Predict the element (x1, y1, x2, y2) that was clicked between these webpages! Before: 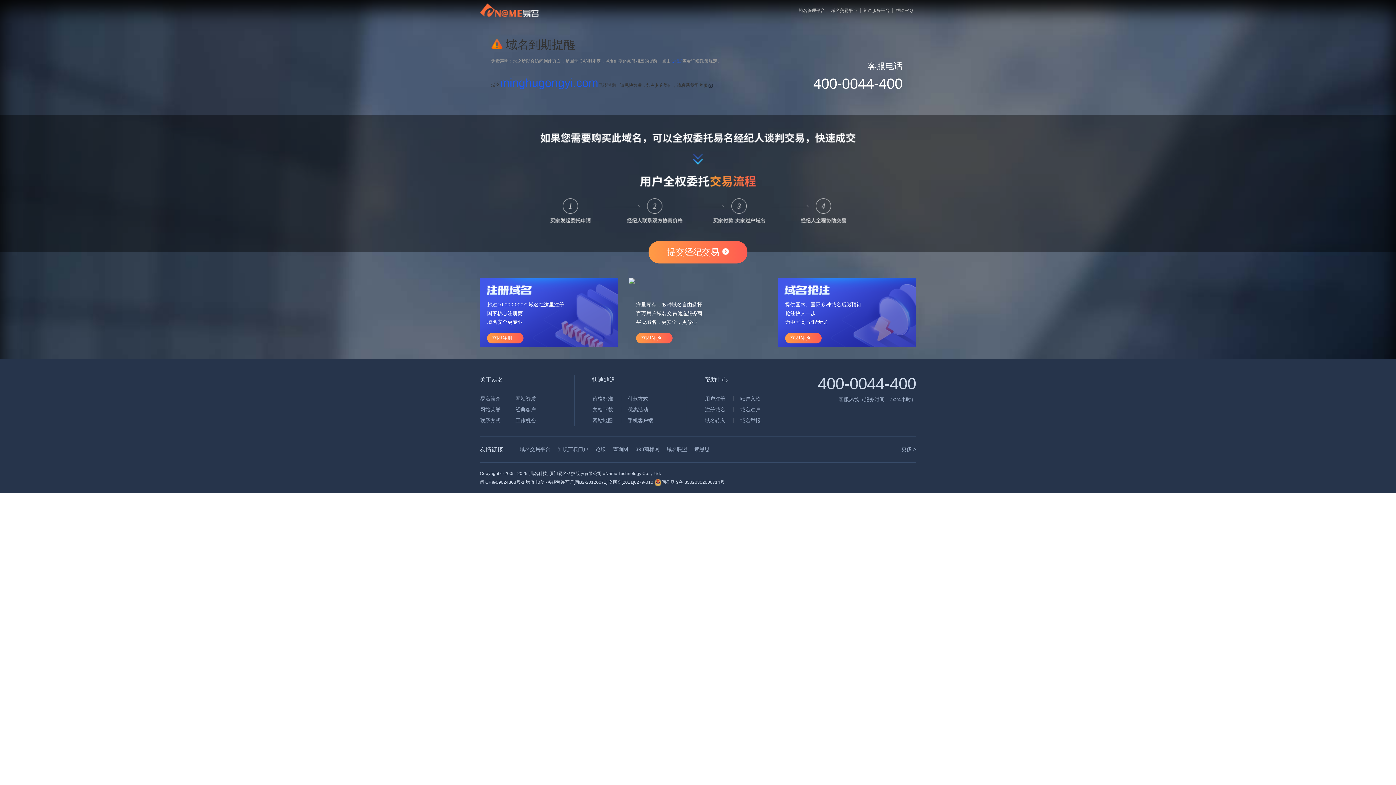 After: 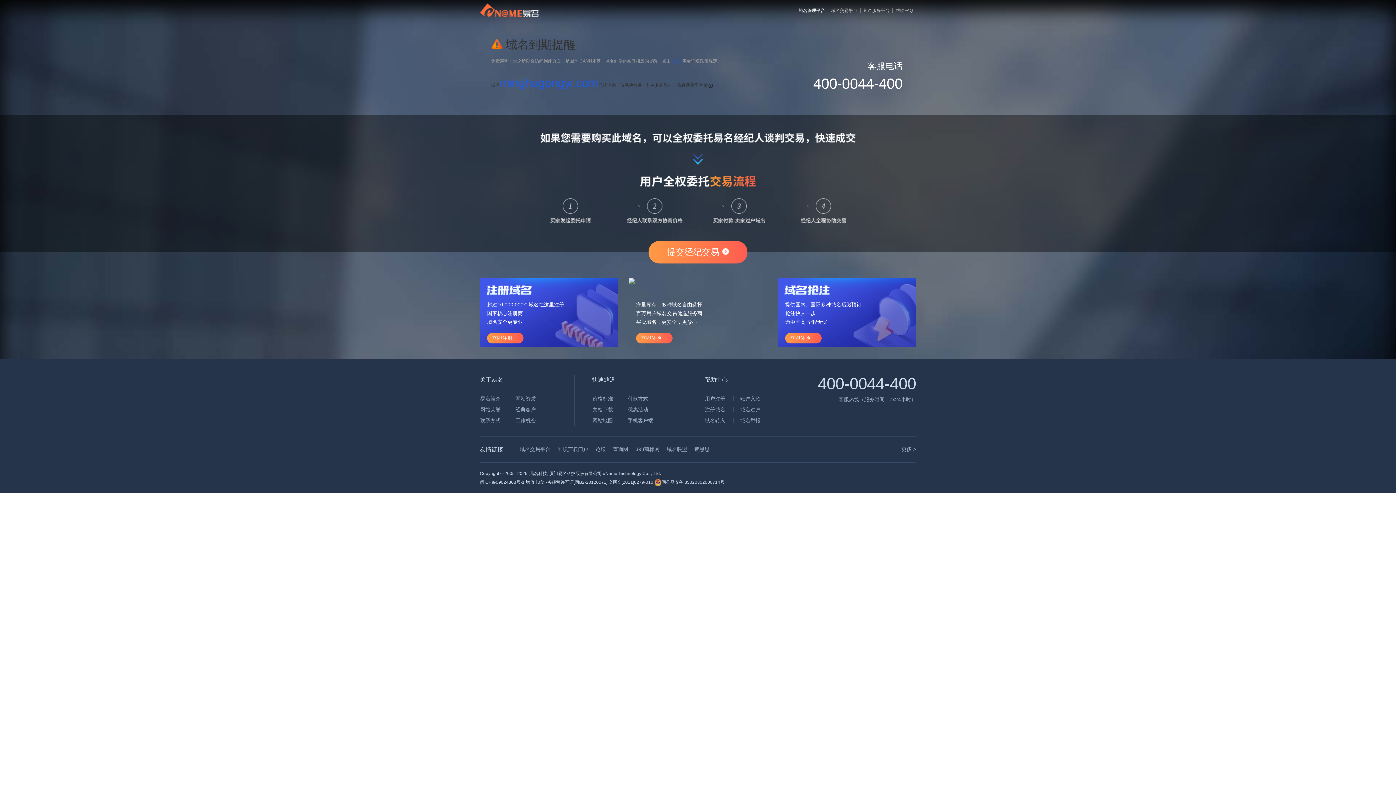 Action: bbox: (798, 8, 825, 13) label: 域名管理平台